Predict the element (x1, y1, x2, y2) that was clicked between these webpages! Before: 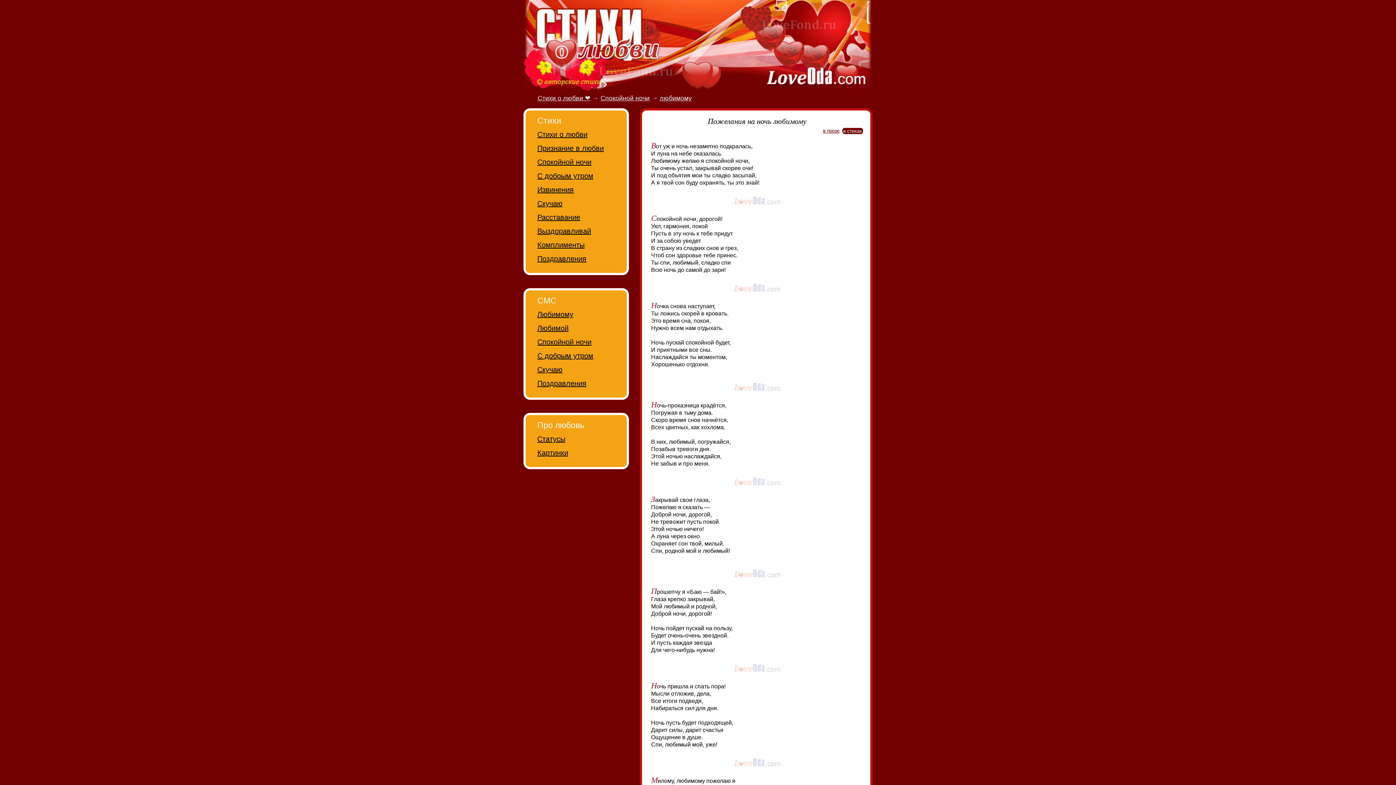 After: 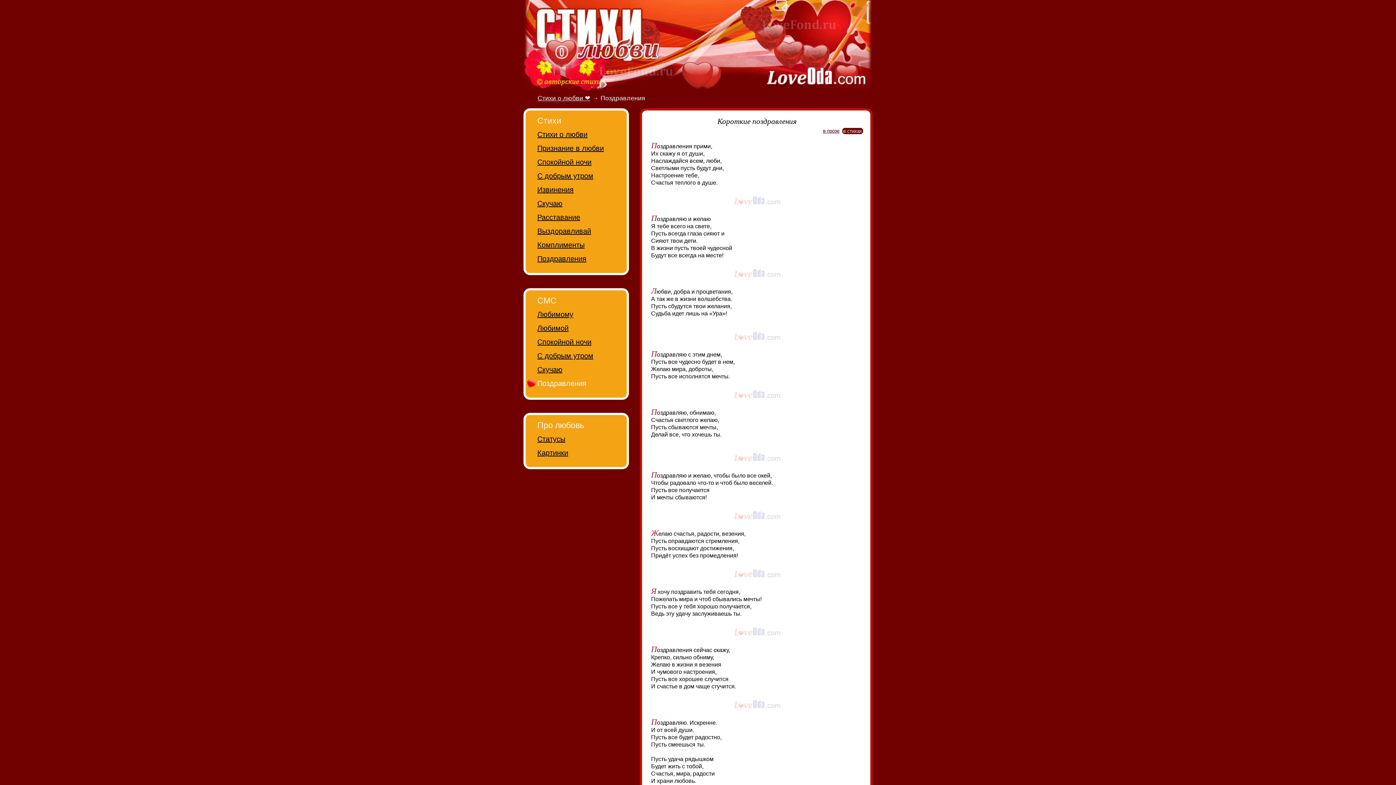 Action: bbox: (537, 379, 586, 387) label: Поздравления